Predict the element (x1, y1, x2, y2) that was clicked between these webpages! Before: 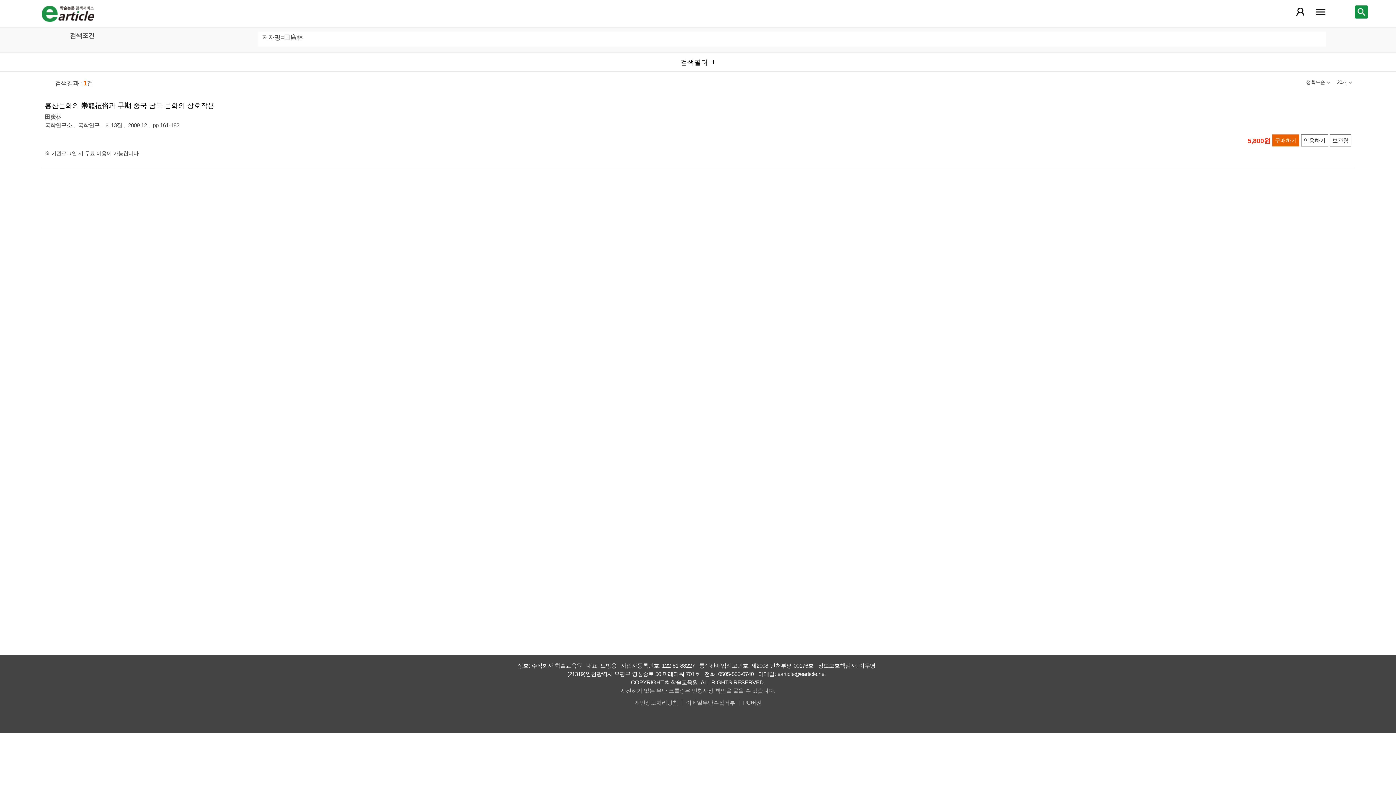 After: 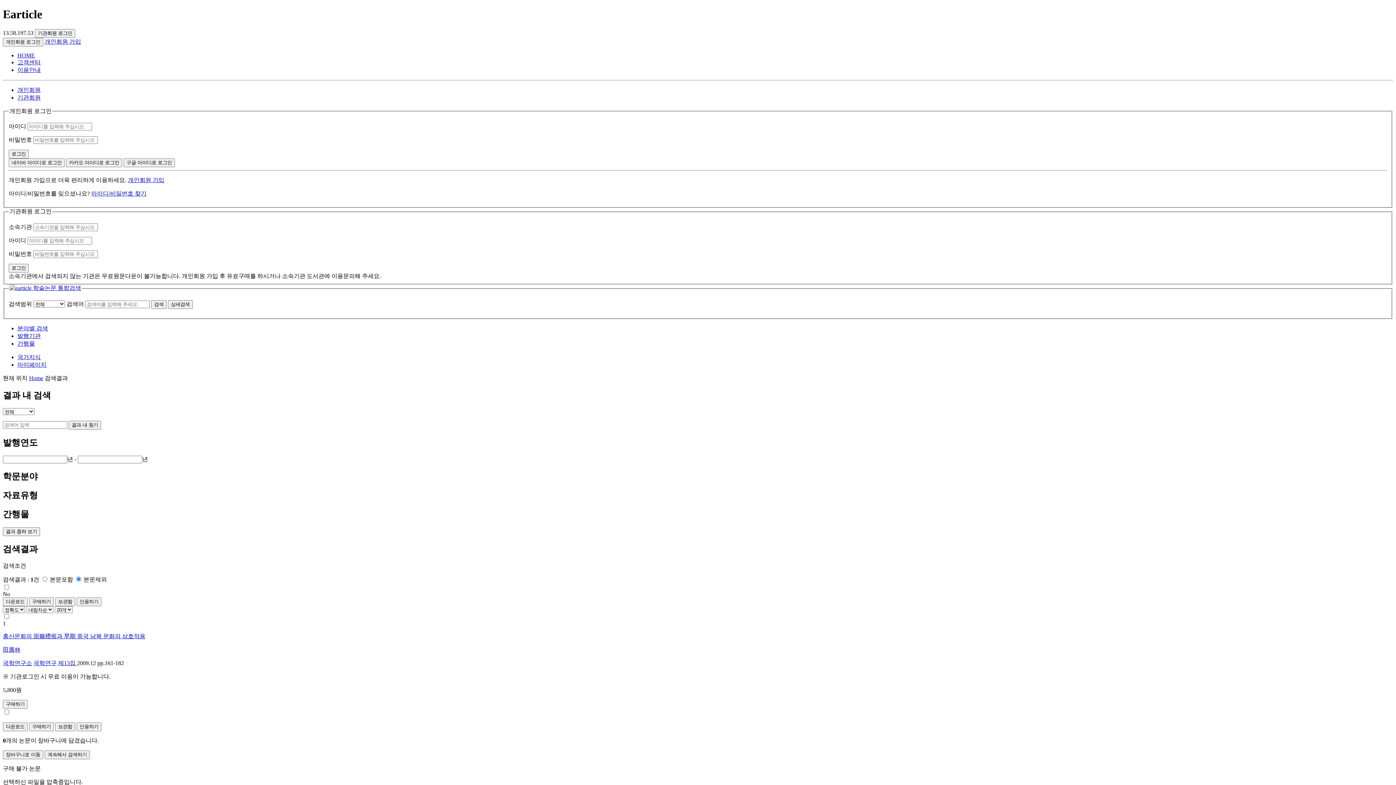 Action: label: PC버전 bbox: (743, 700, 761, 706)